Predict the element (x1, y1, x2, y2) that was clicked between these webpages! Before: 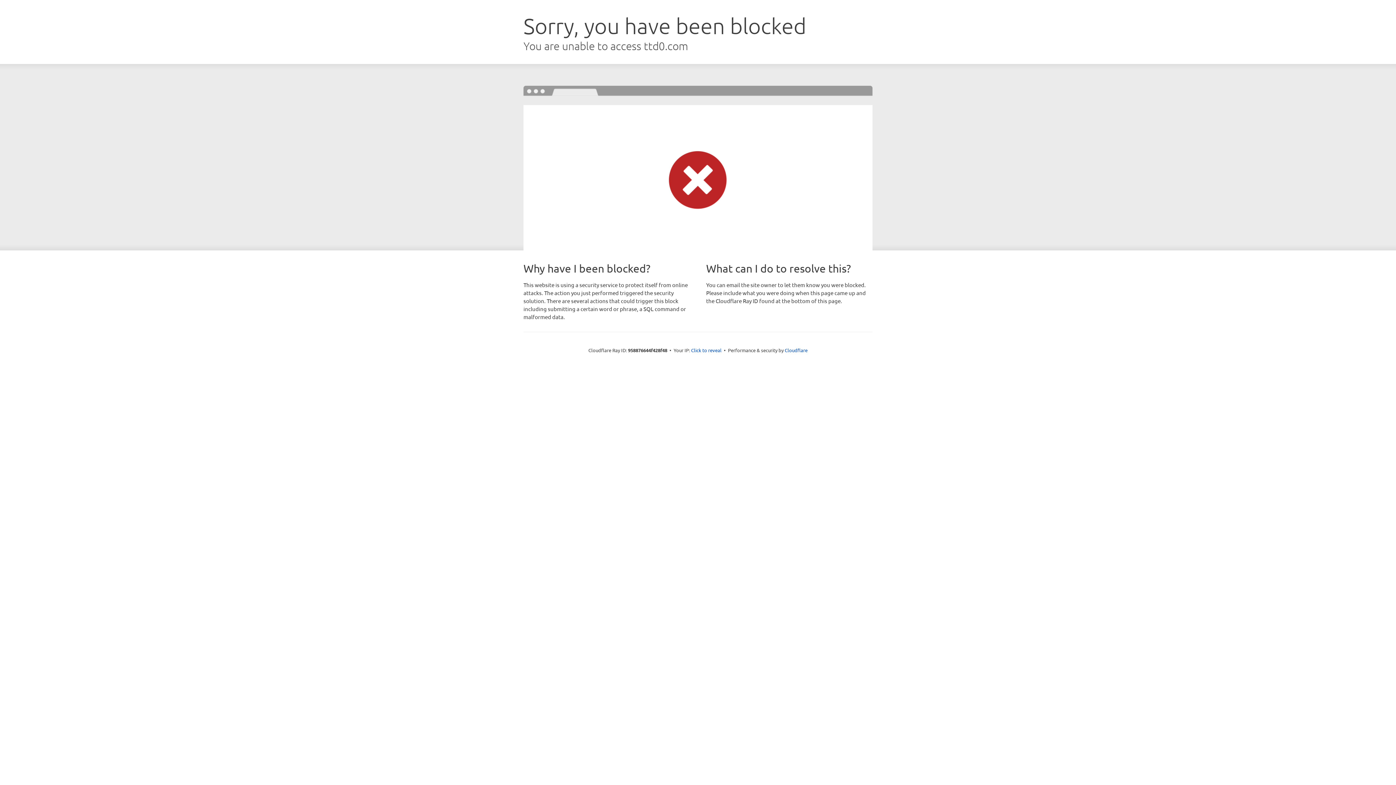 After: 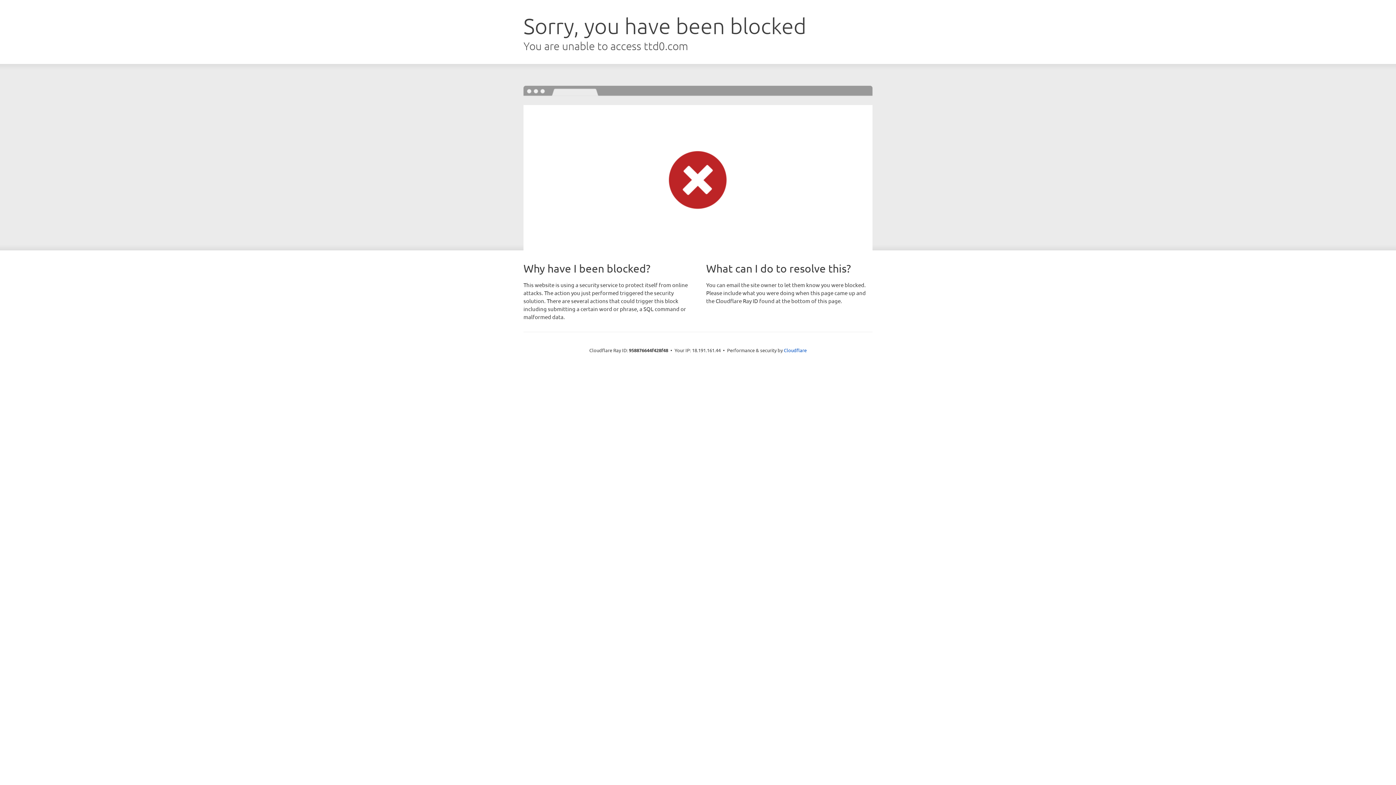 Action: bbox: (691, 346, 721, 353) label: Click to reveal